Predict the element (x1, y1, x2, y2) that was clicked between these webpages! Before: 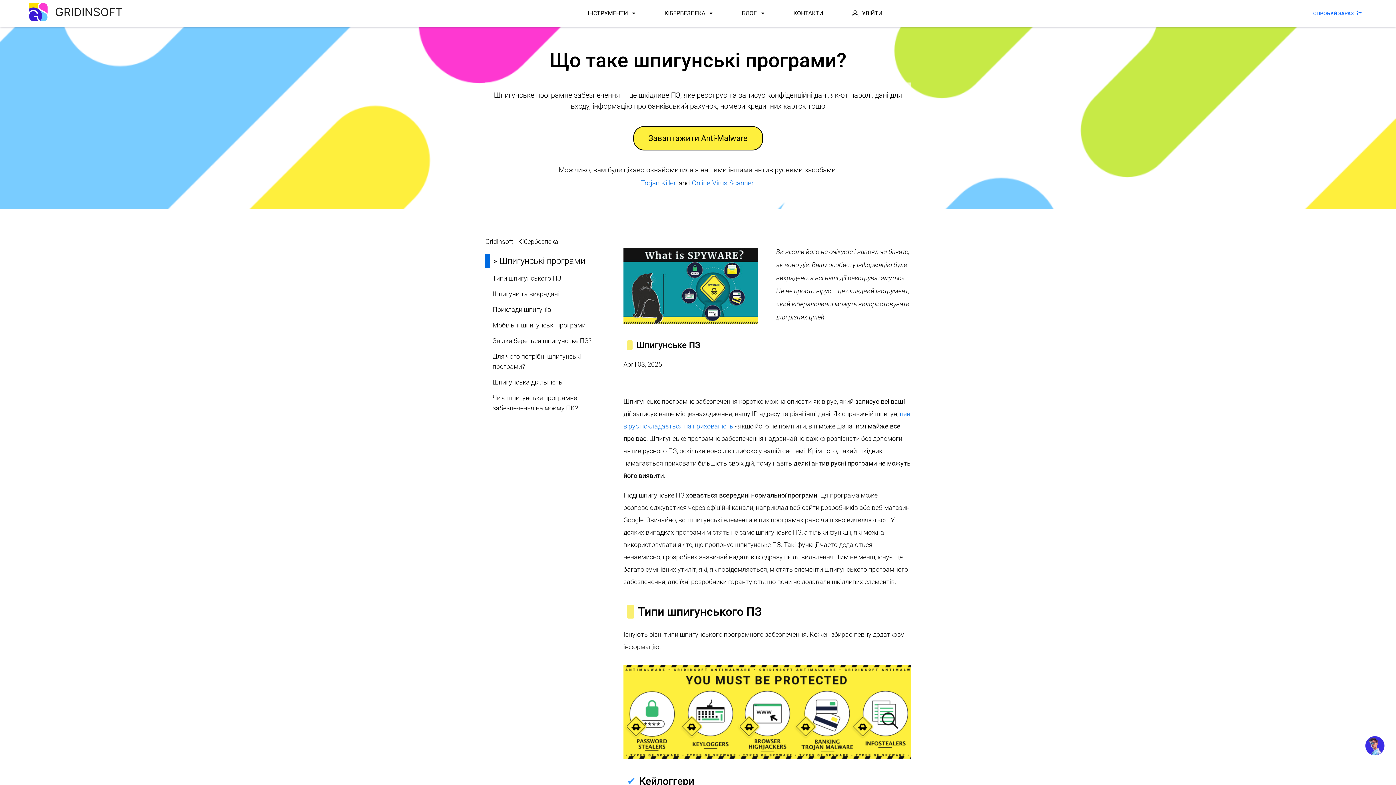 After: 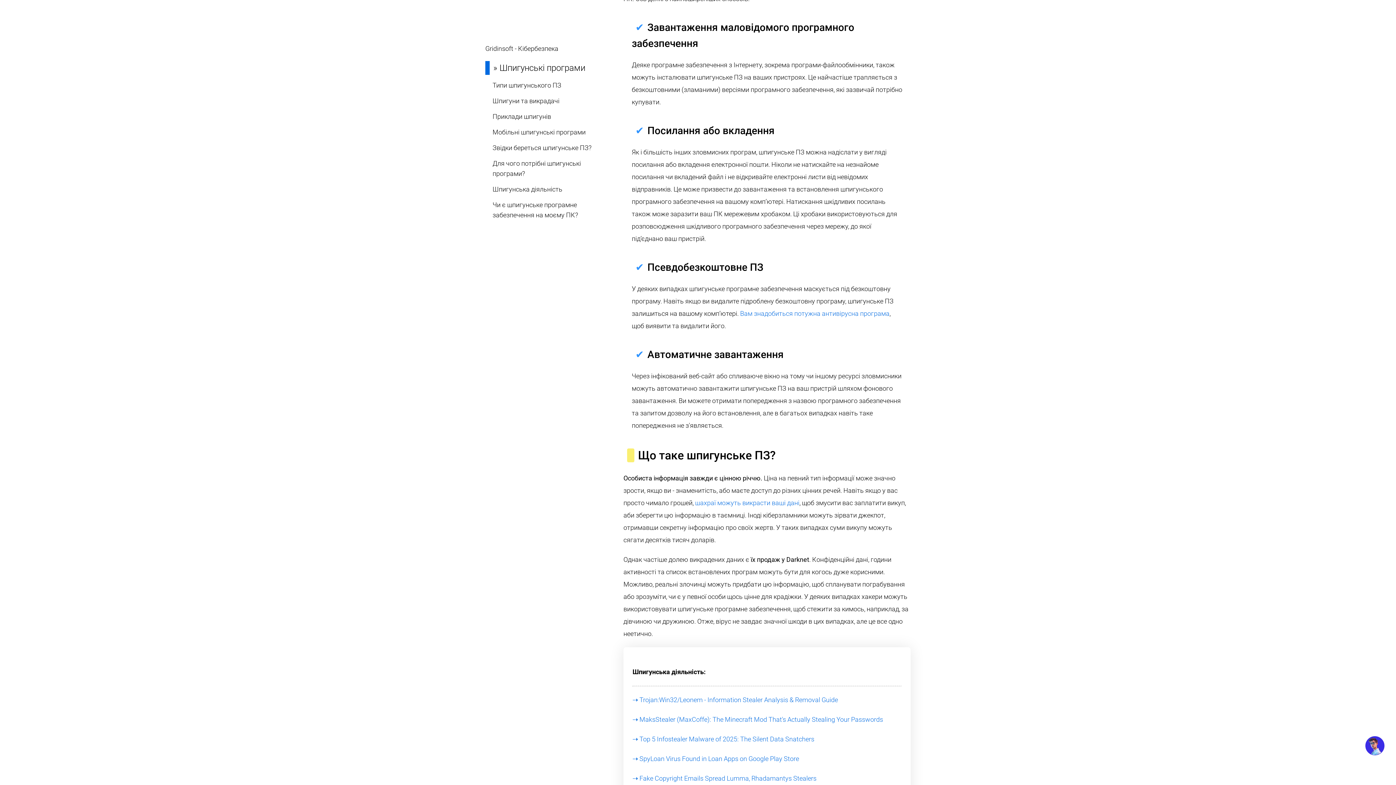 Action: label: Чи є шпигунське програмне забезпечення на моєму ПК? bbox: (492, 393, 605, 413)